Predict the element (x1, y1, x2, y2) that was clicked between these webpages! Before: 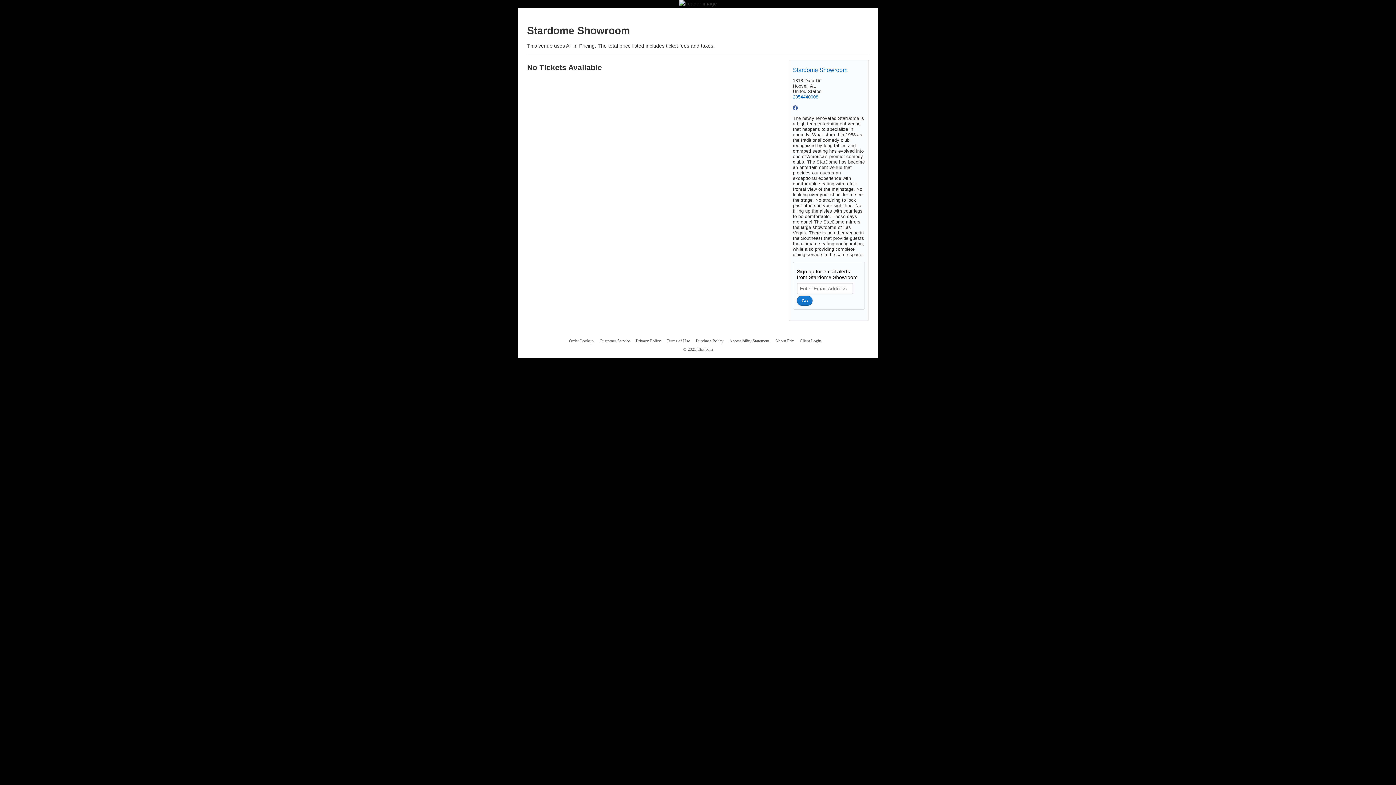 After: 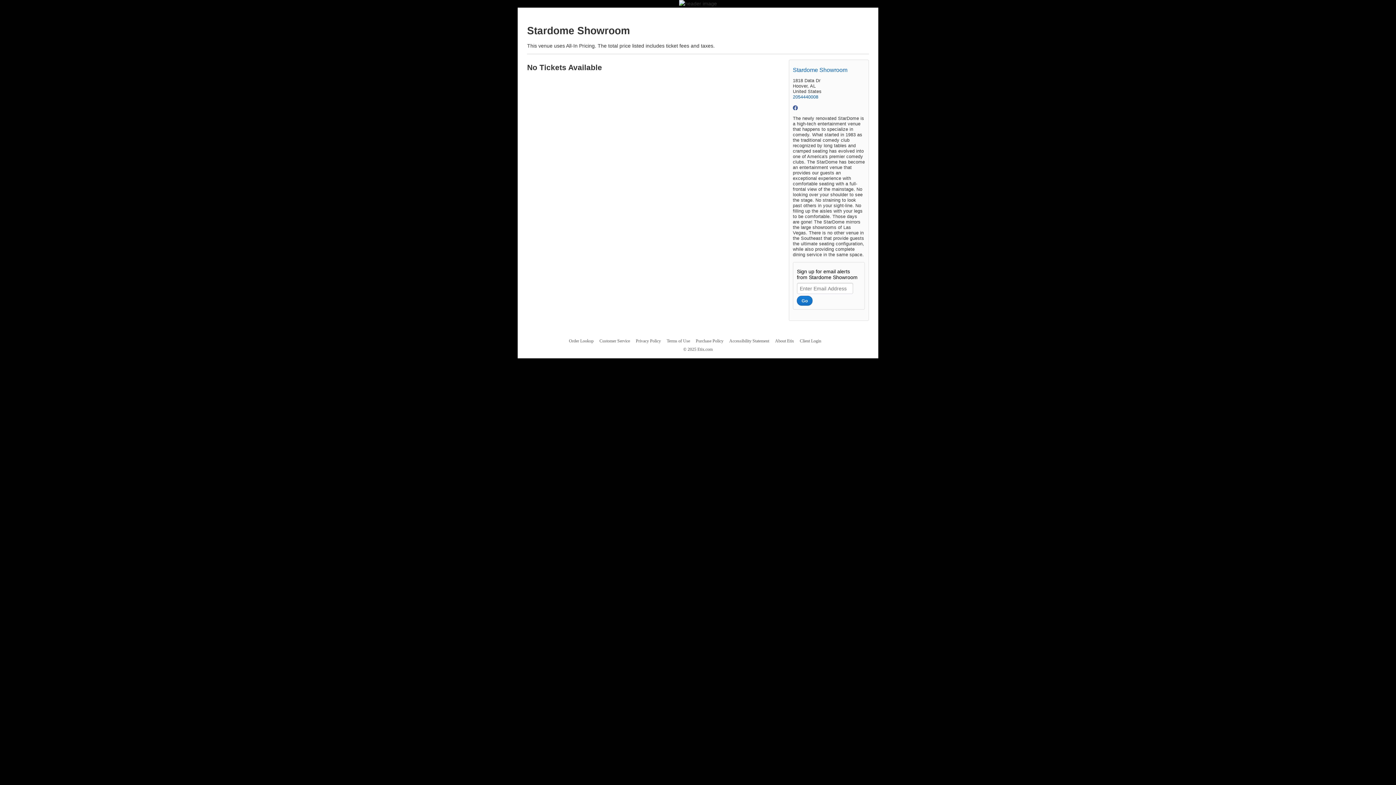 Action: bbox: (793, 94, 818, 99) label: 2054440008